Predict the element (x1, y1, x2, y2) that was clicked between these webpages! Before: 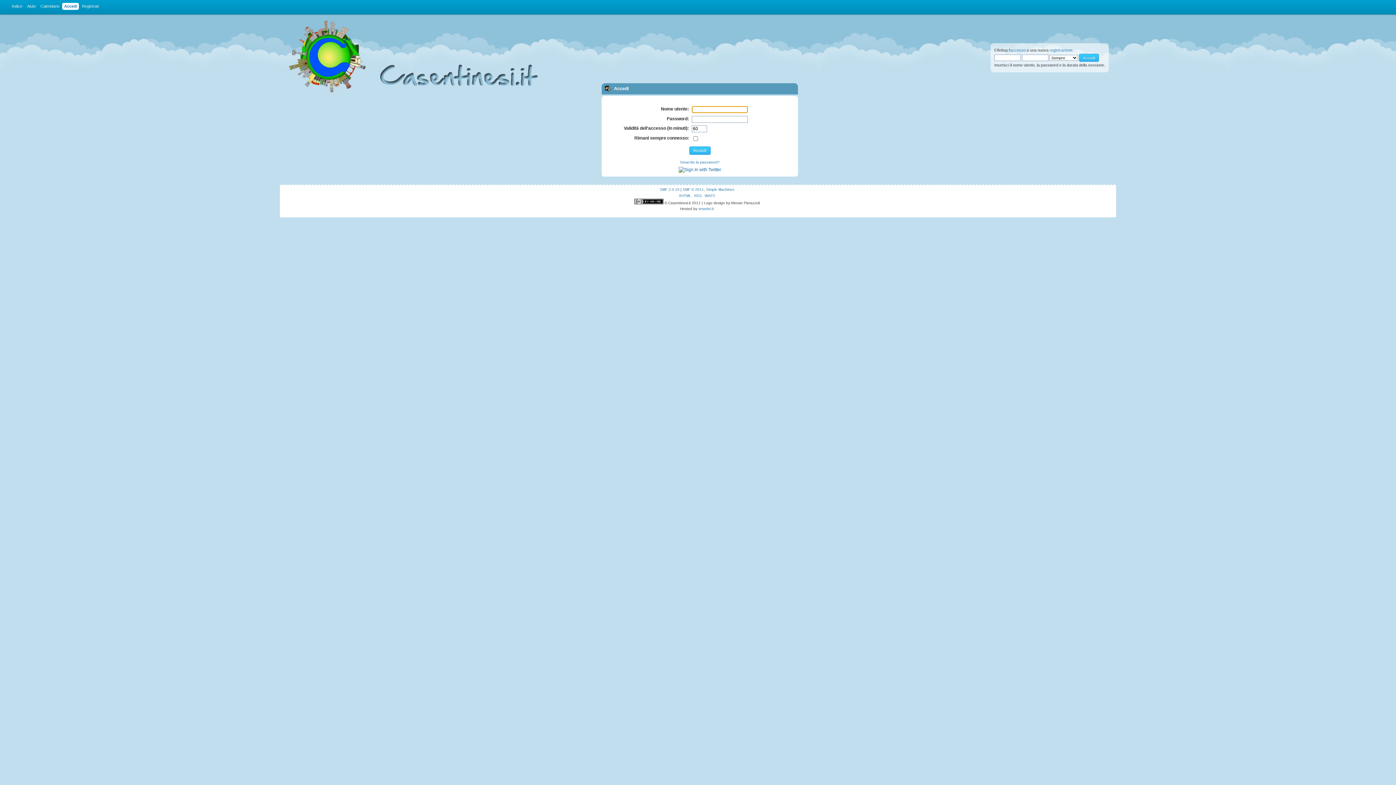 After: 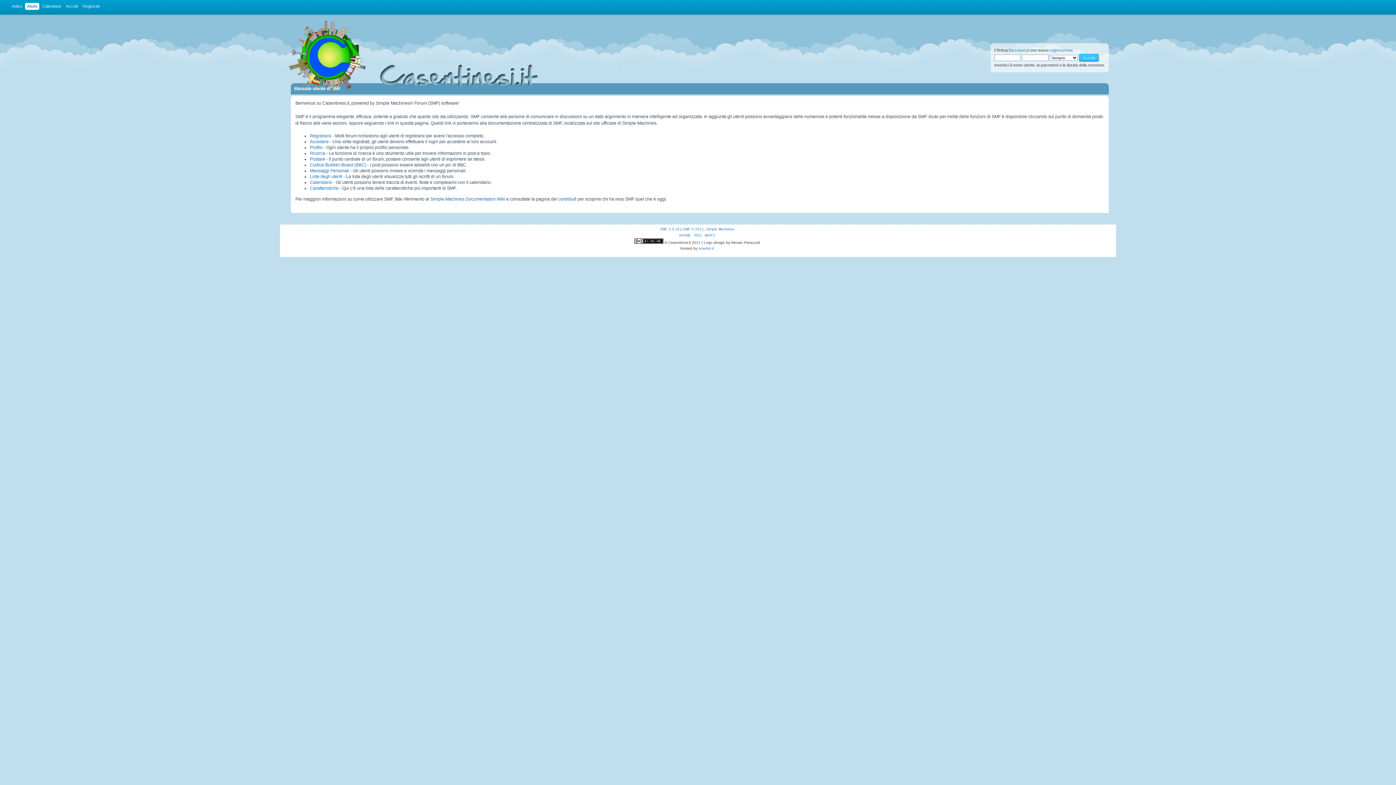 Action: label: Aiuto bbox: (27, 2, 37, 10)